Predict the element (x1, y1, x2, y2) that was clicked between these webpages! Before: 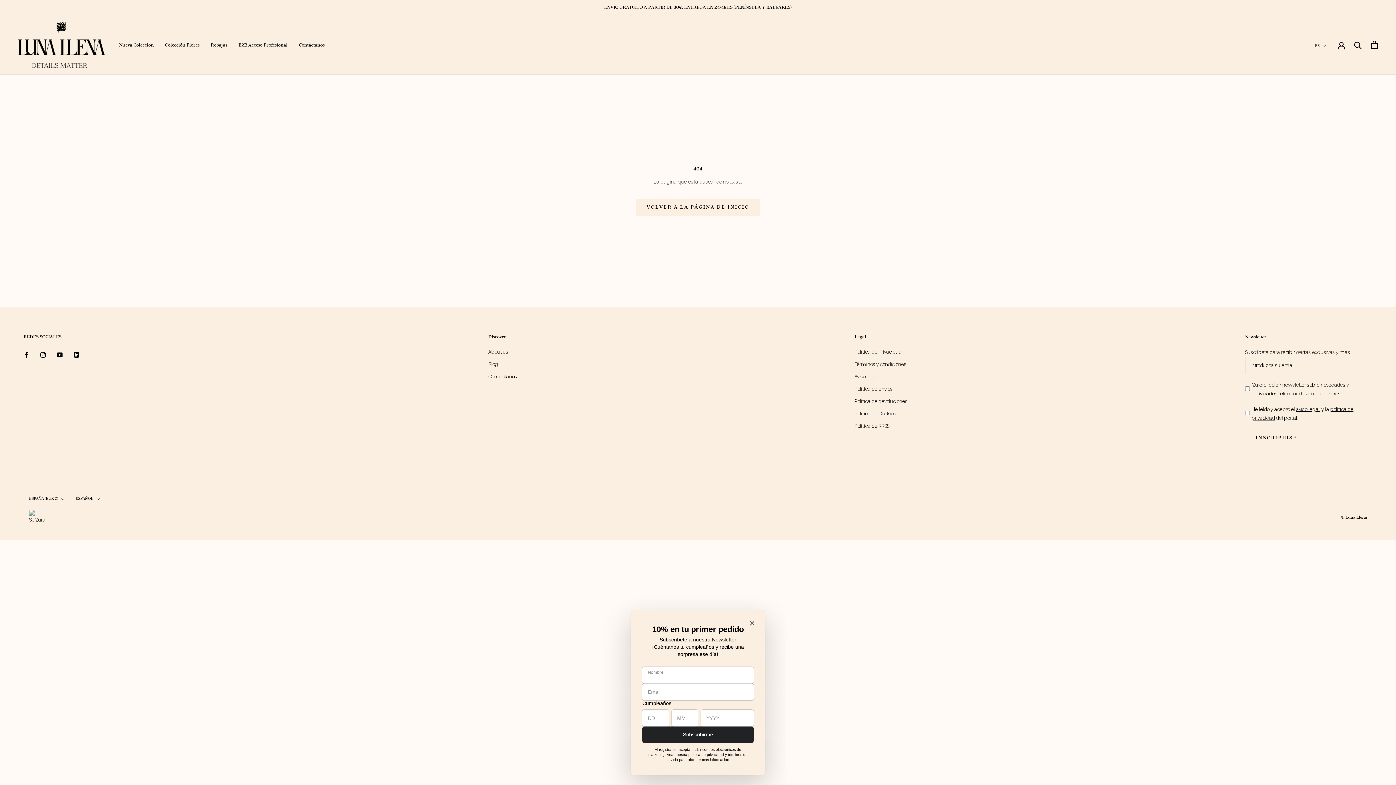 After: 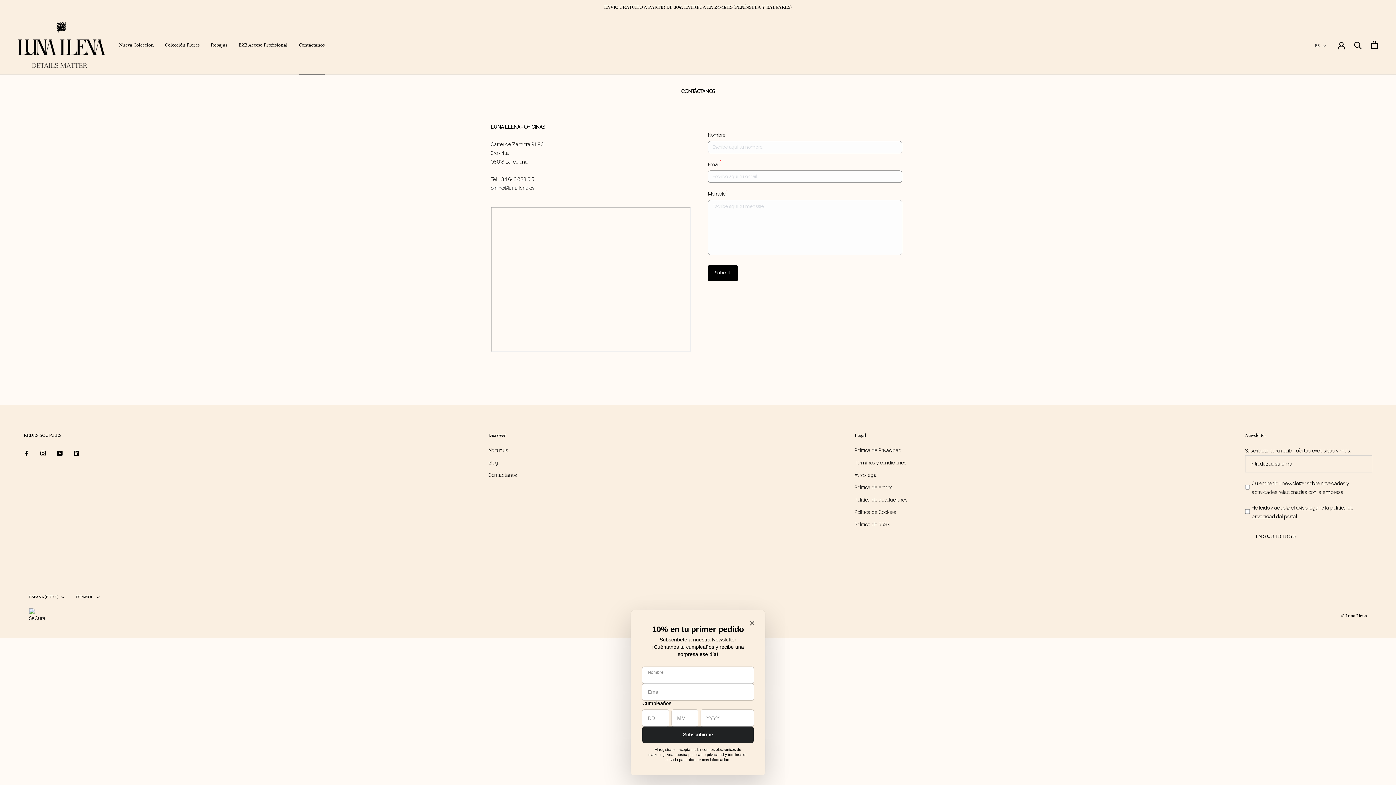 Action: label: Contáctanos
Contáctanos bbox: (298, 43, 324, 47)